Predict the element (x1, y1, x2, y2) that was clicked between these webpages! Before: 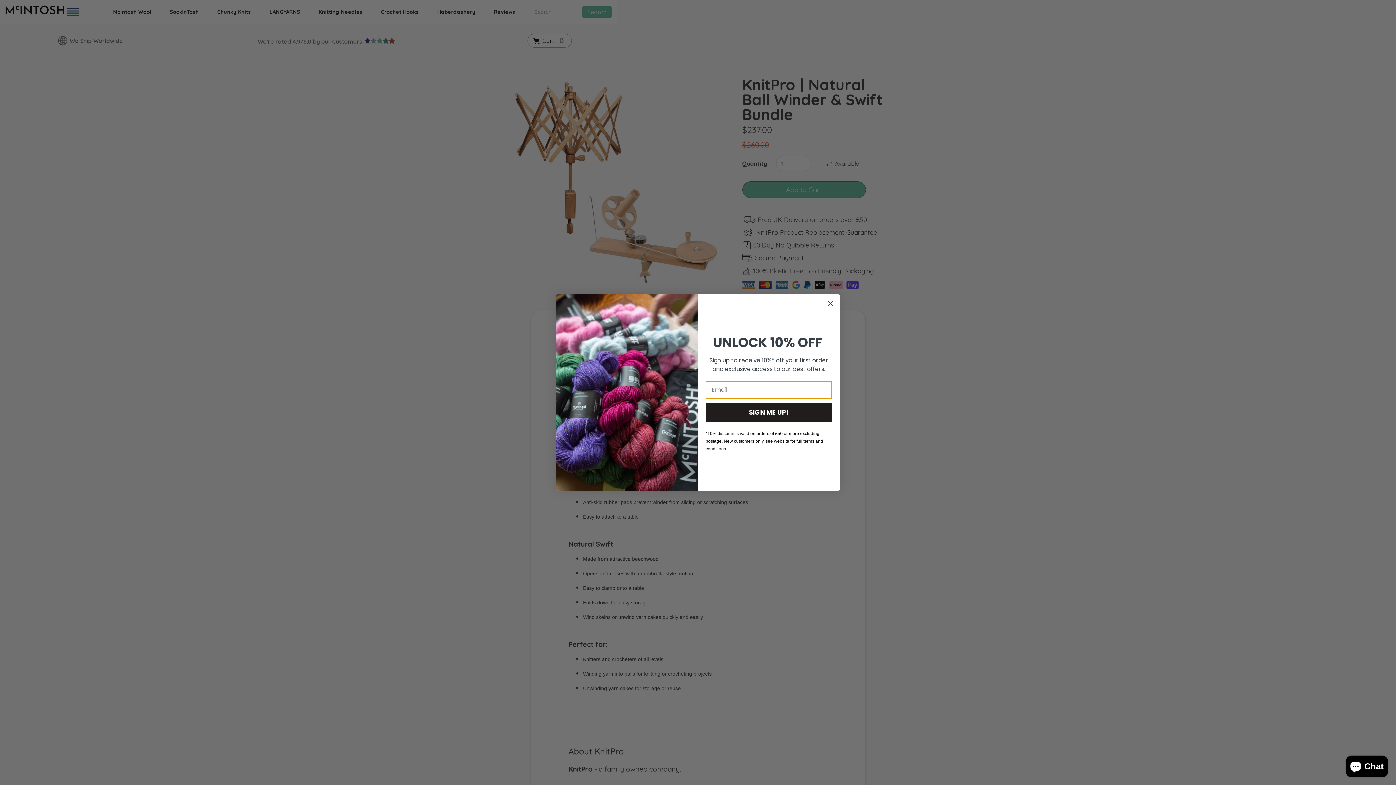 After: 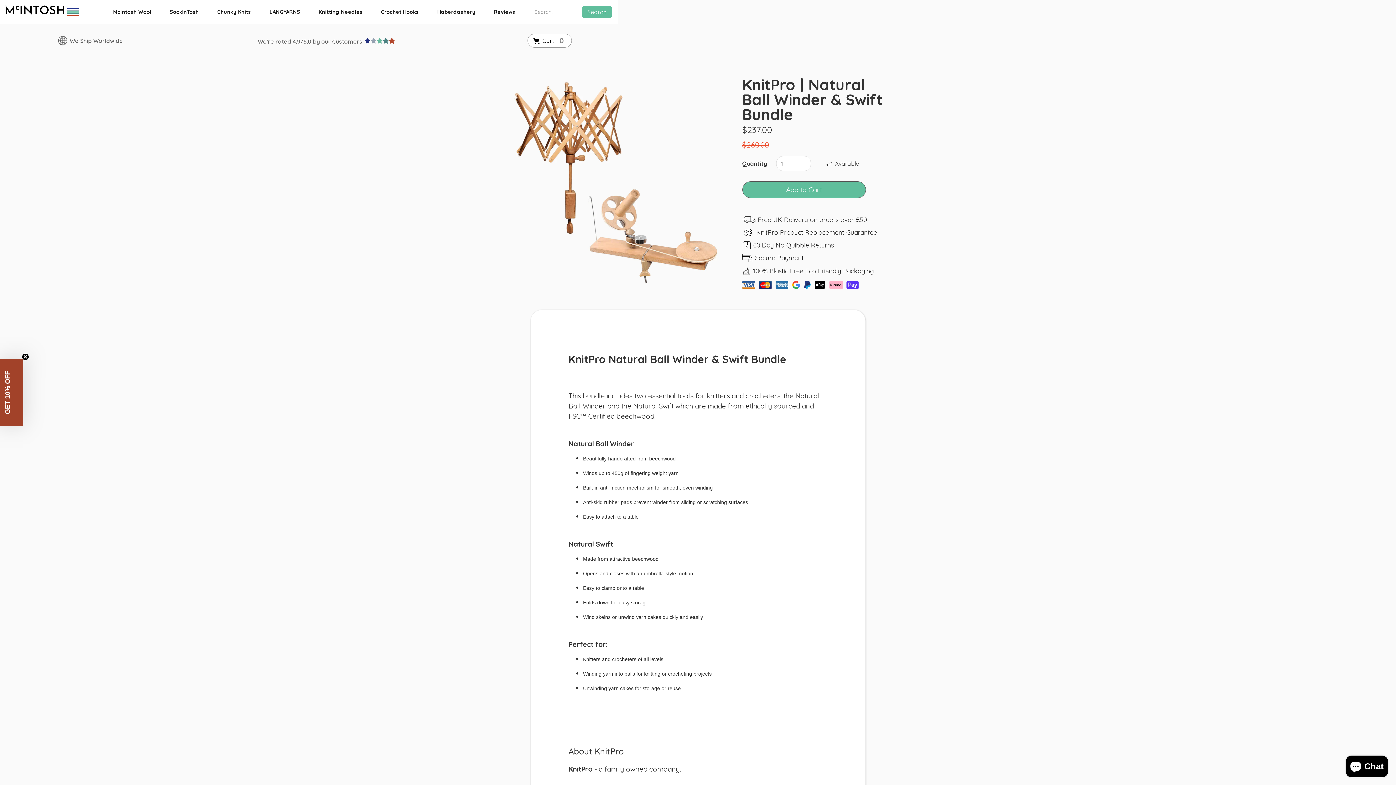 Action: label: Close dialog bbox: (824, 297, 837, 310)